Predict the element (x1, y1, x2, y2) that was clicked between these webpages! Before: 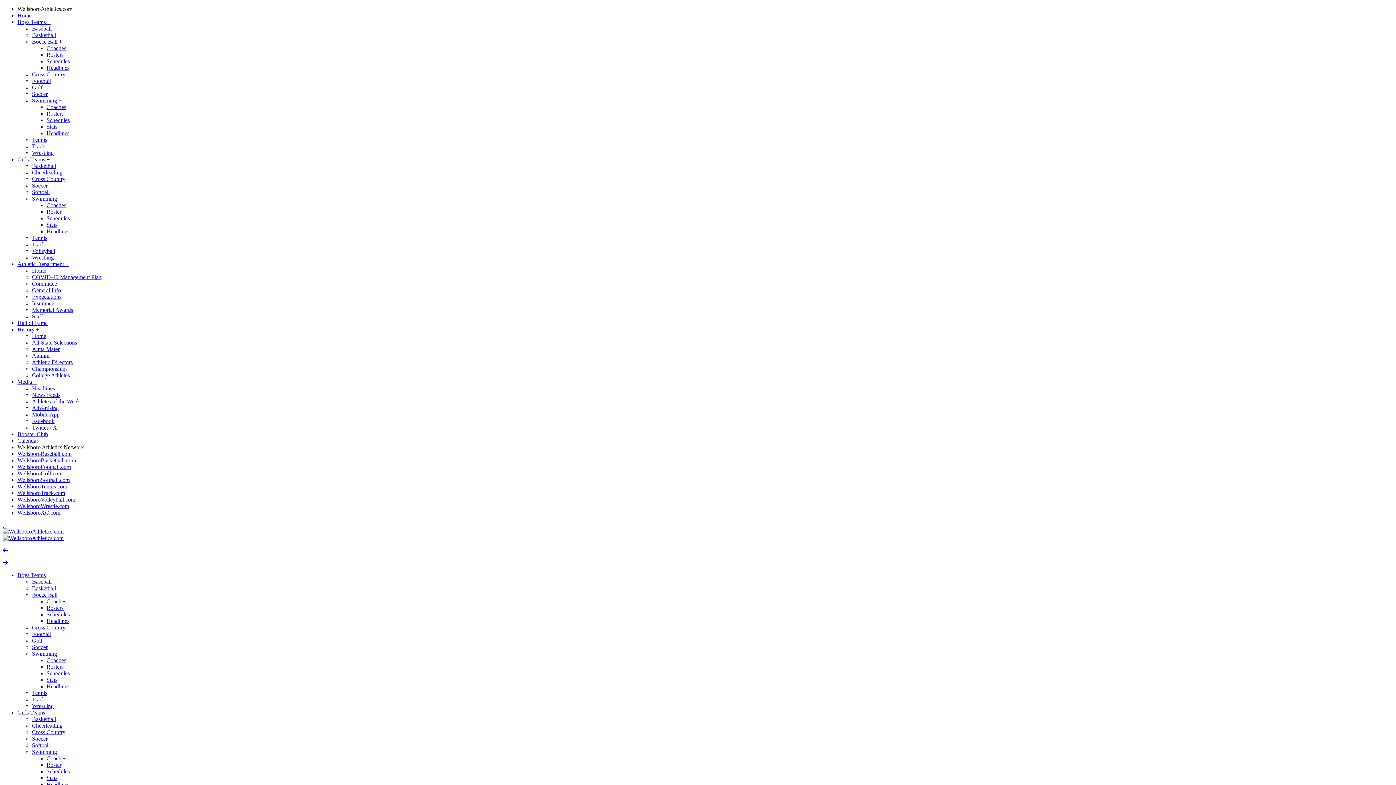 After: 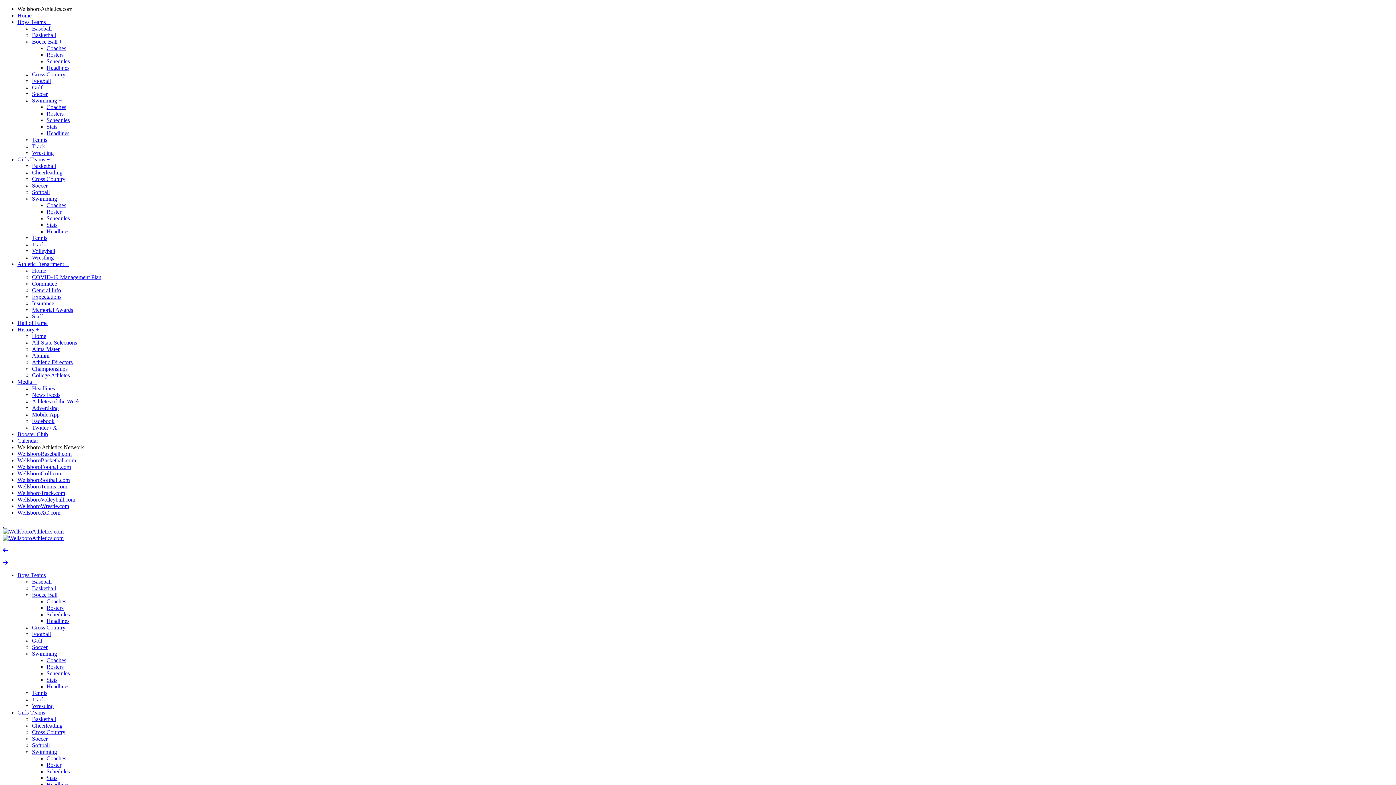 Action: bbox: (46, 208, 61, 214) label: Roster